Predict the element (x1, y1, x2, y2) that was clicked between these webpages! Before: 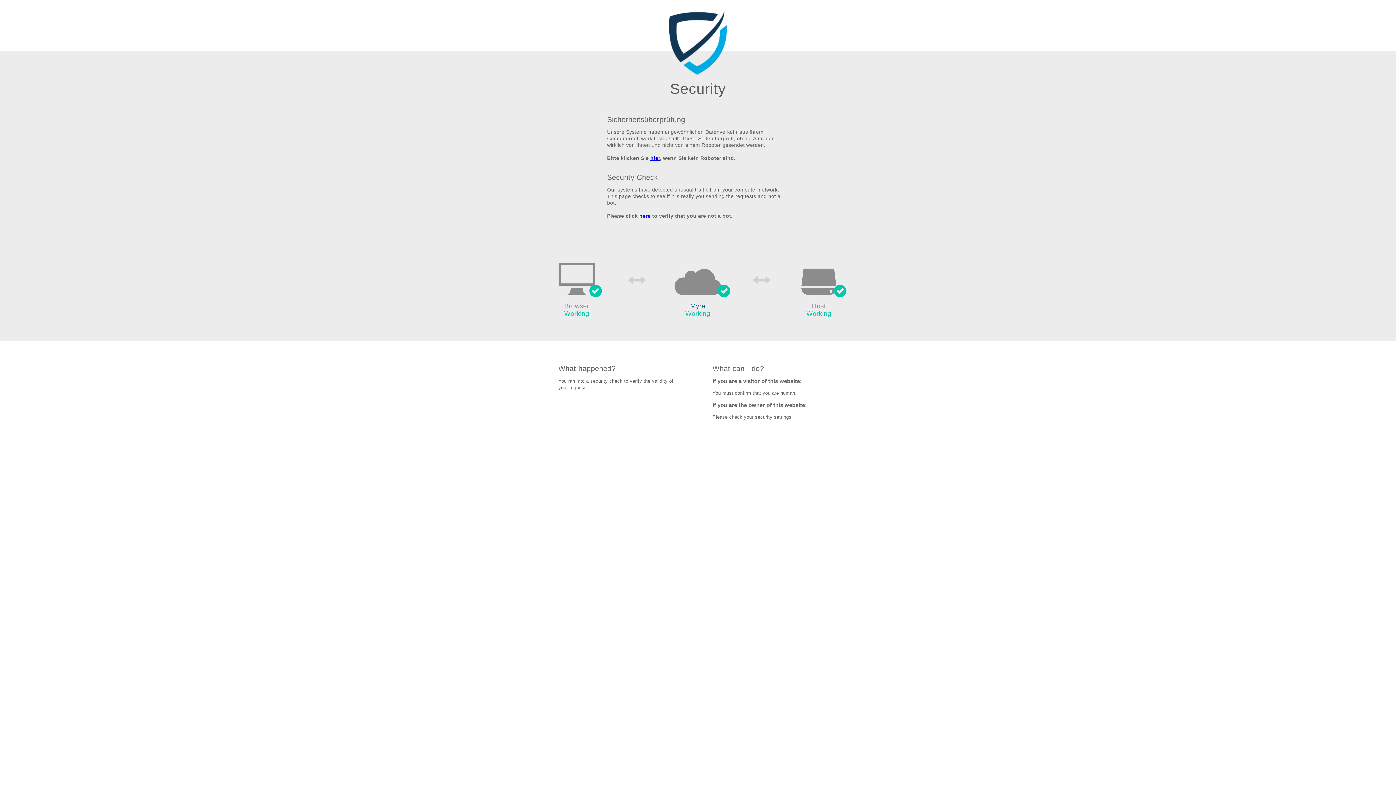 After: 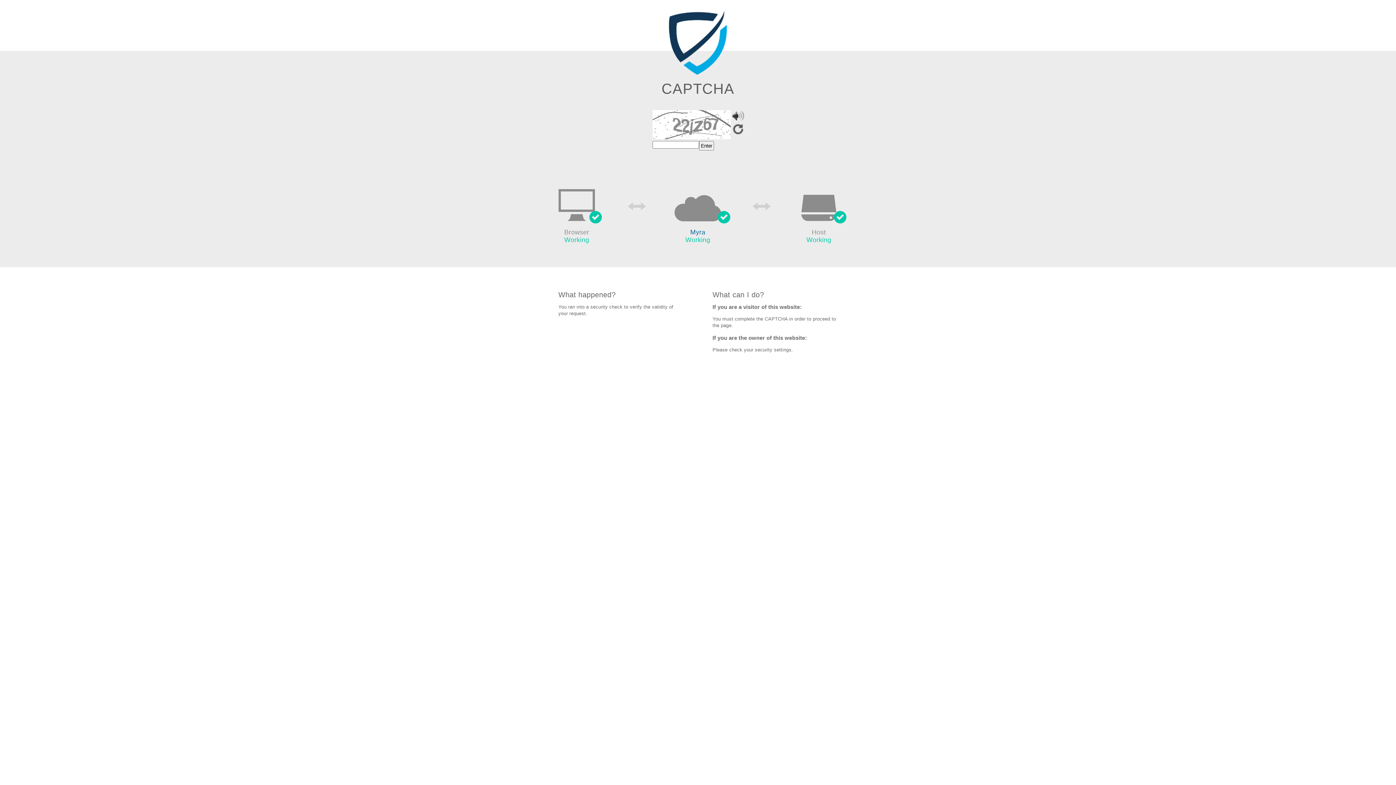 Action: bbox: (650, 155, 660, 161) label: hier